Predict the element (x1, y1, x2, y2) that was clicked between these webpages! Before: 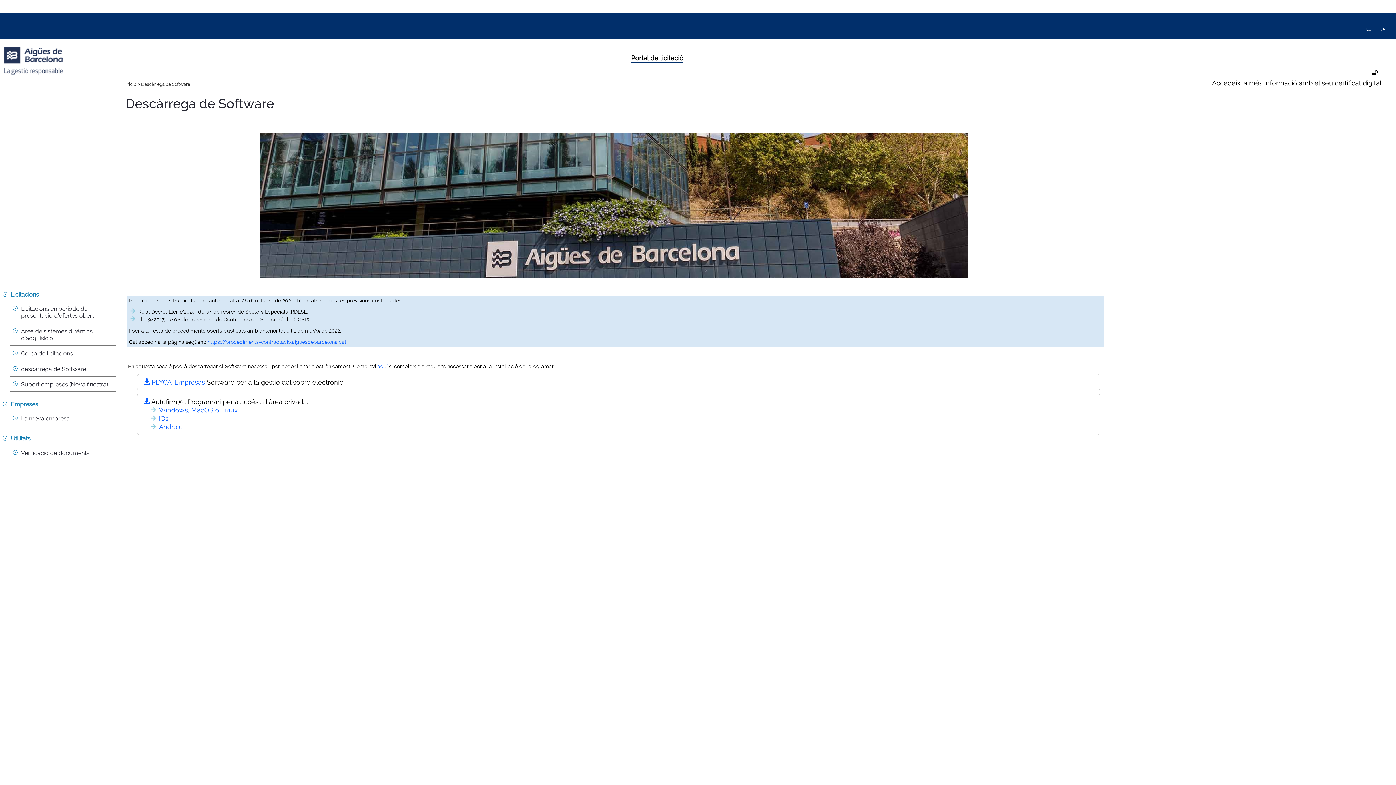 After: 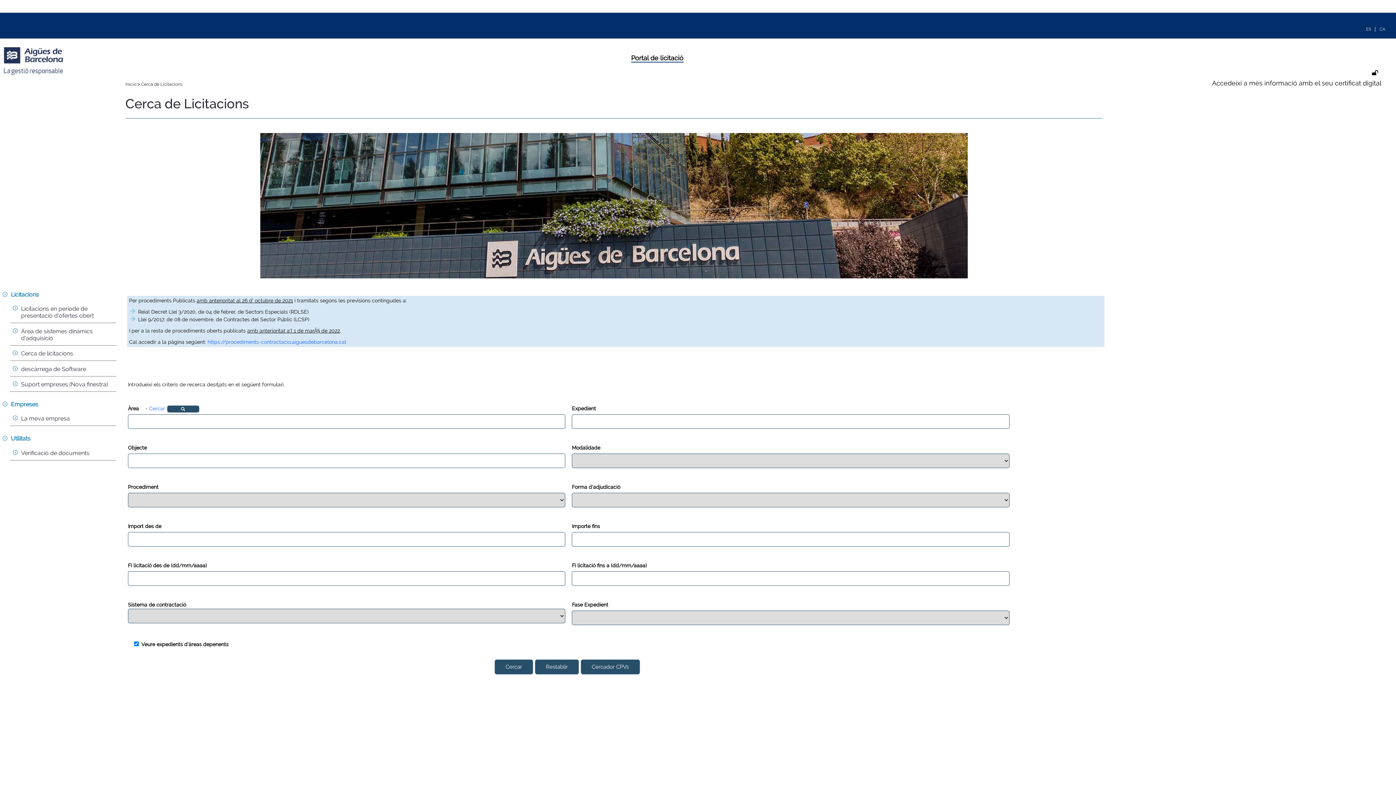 Action: label: Cerca de licitacions bbox: (21, 349, 119, 358)